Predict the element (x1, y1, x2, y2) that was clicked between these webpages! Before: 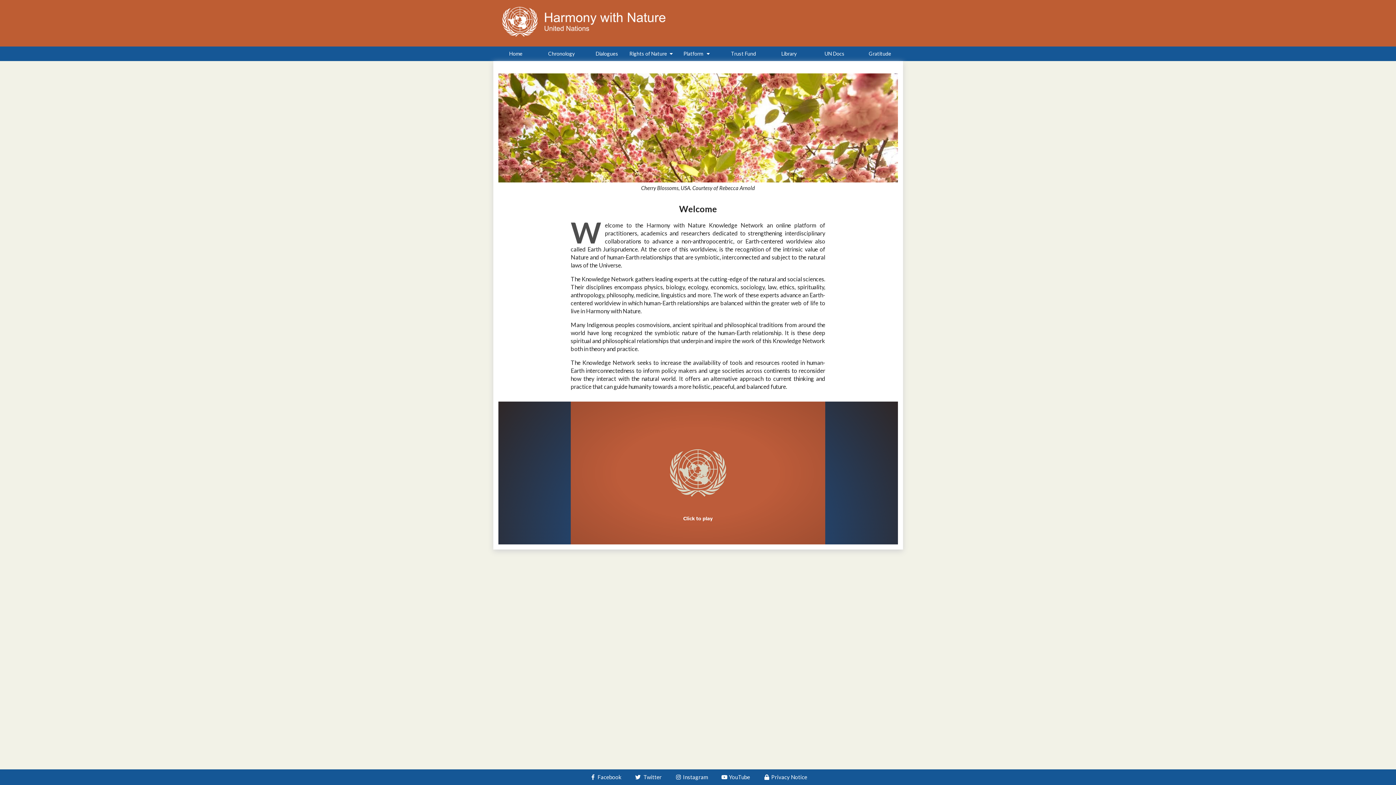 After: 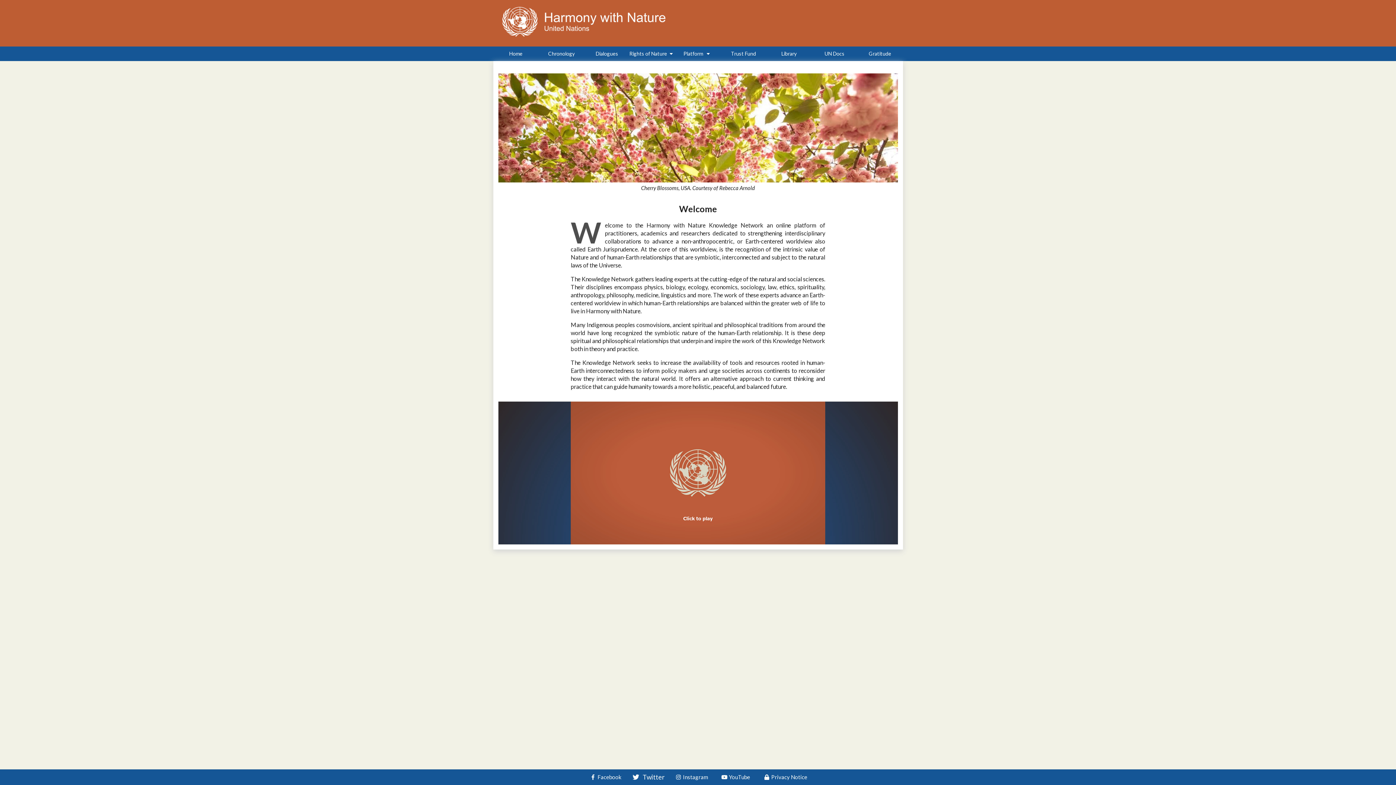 Action: label:  Twitter bbox: (627, 769, 668, 785)